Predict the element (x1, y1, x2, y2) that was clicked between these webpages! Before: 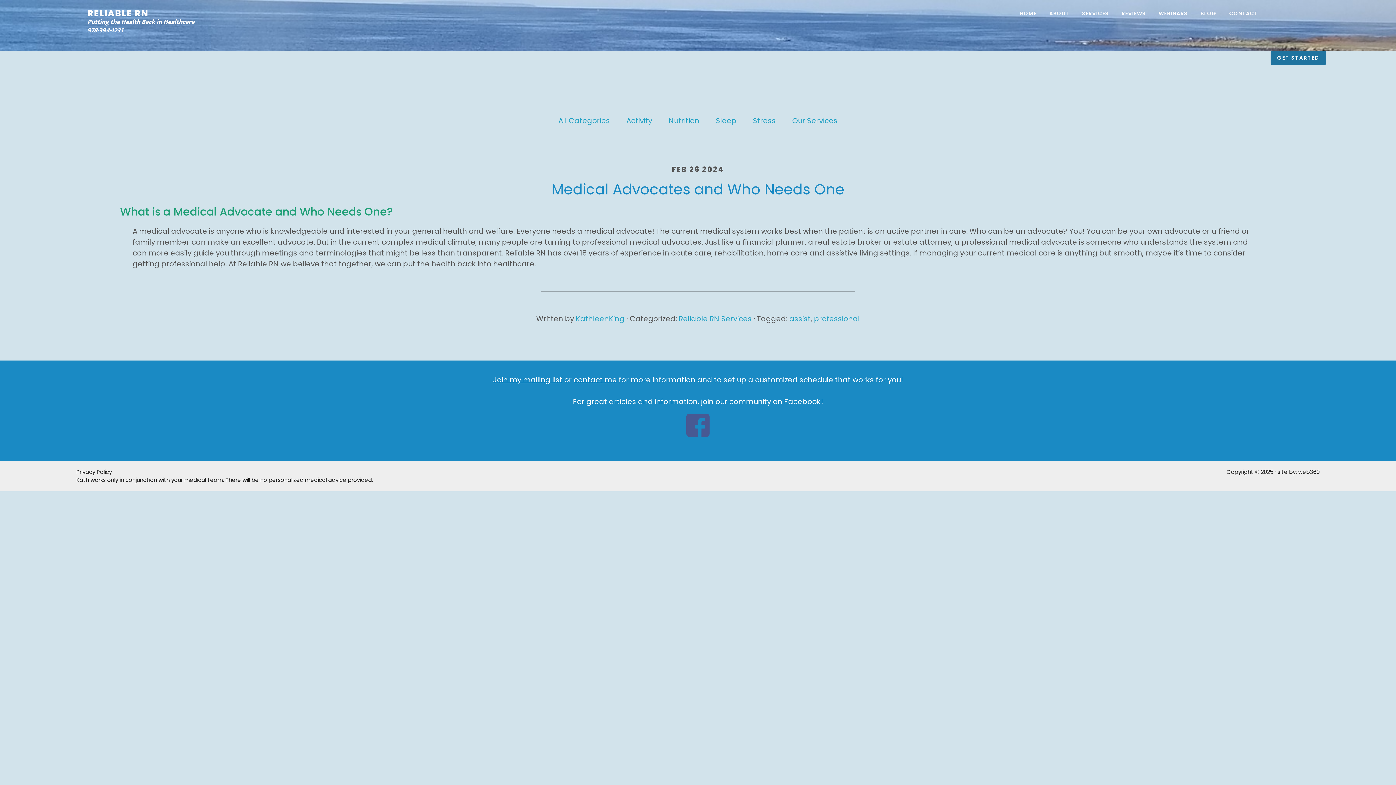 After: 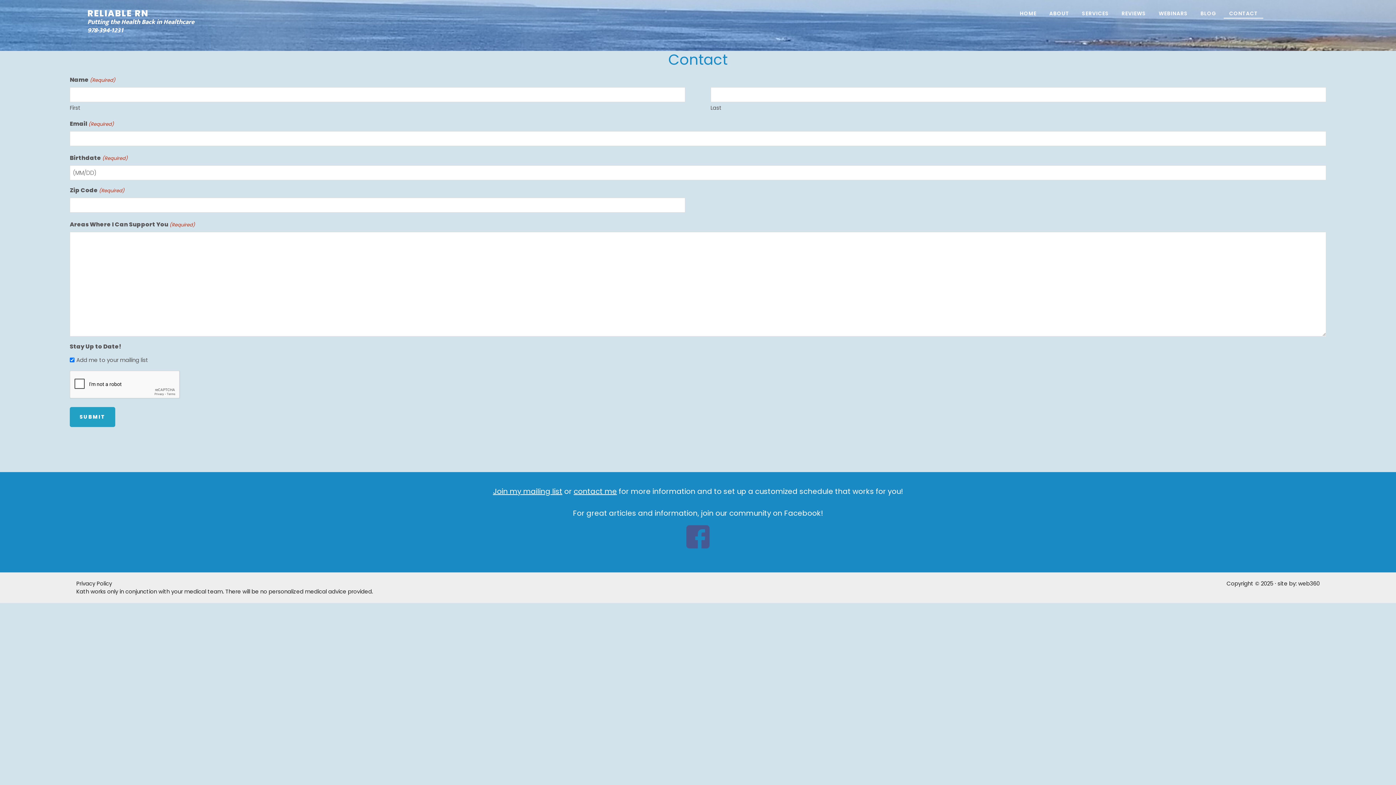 Action: bbox: (1224, 0, 1263, 18) label: CONTACT